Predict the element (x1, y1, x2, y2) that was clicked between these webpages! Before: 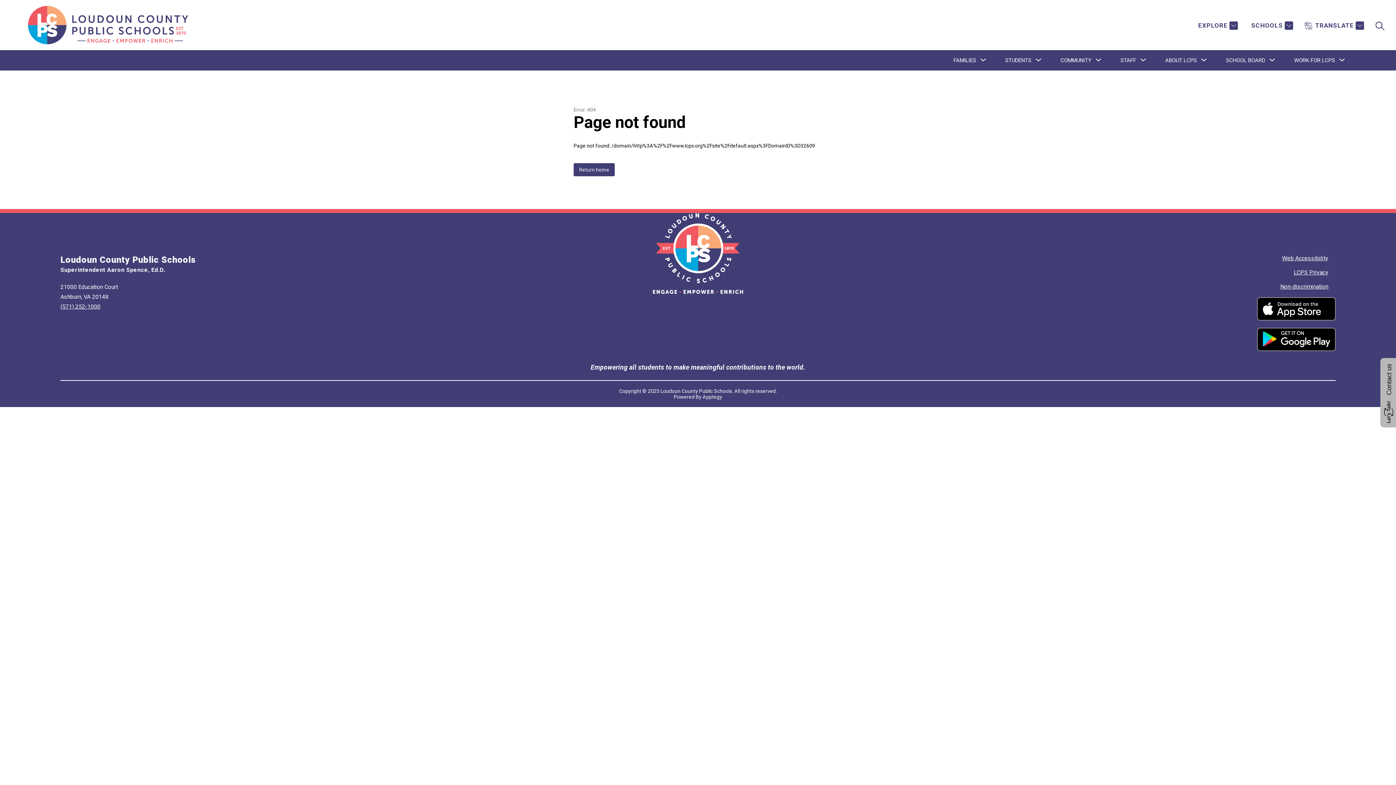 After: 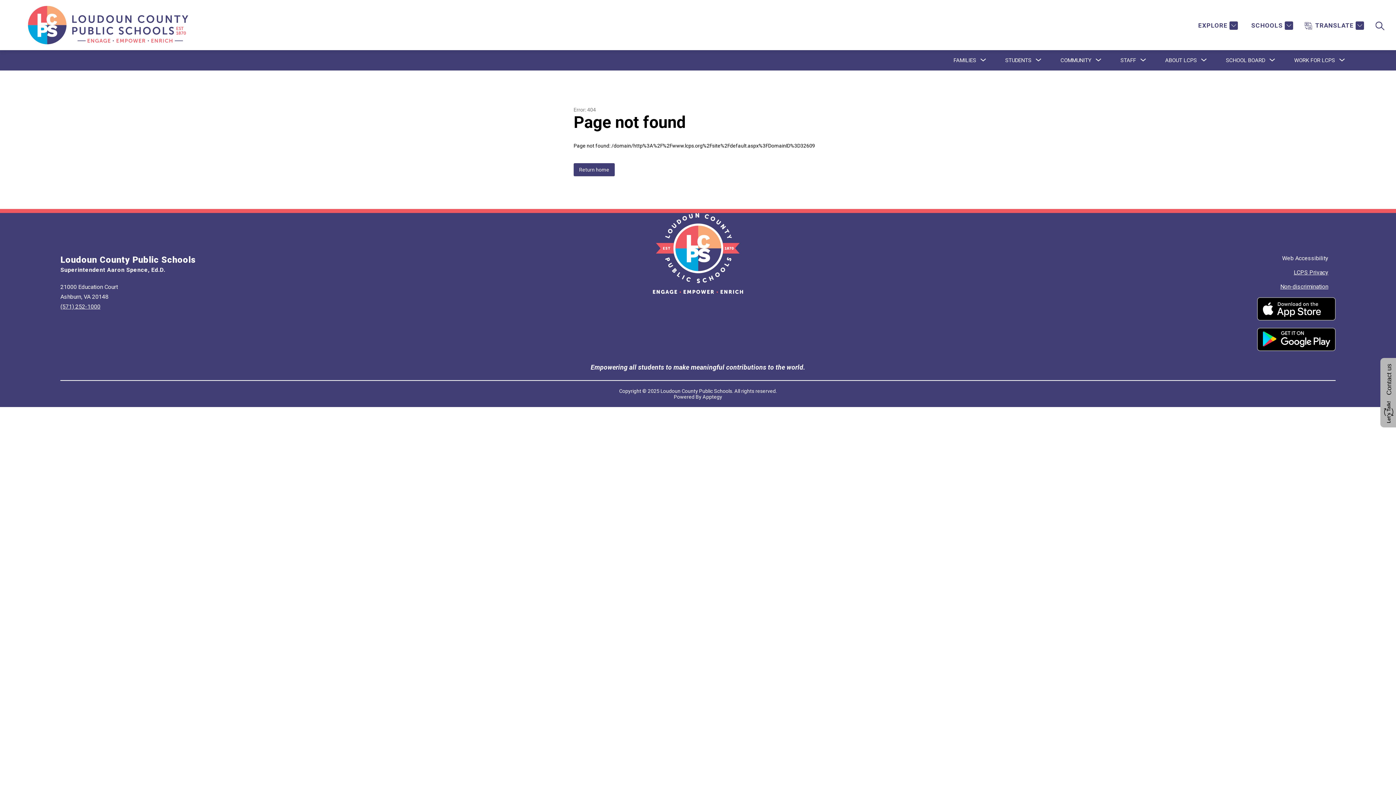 Action: label: Web Accessibility bbox: (1282, 254, 1328, 261)